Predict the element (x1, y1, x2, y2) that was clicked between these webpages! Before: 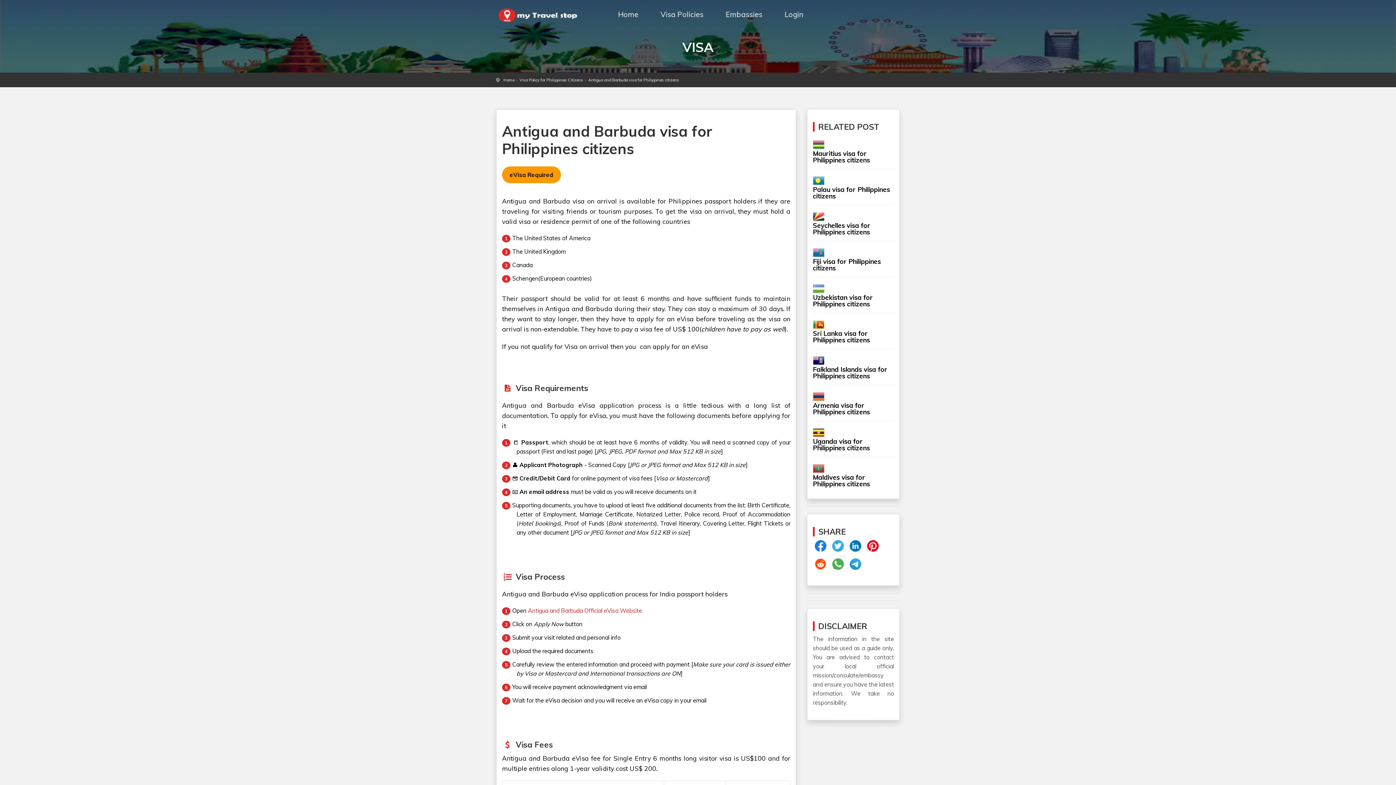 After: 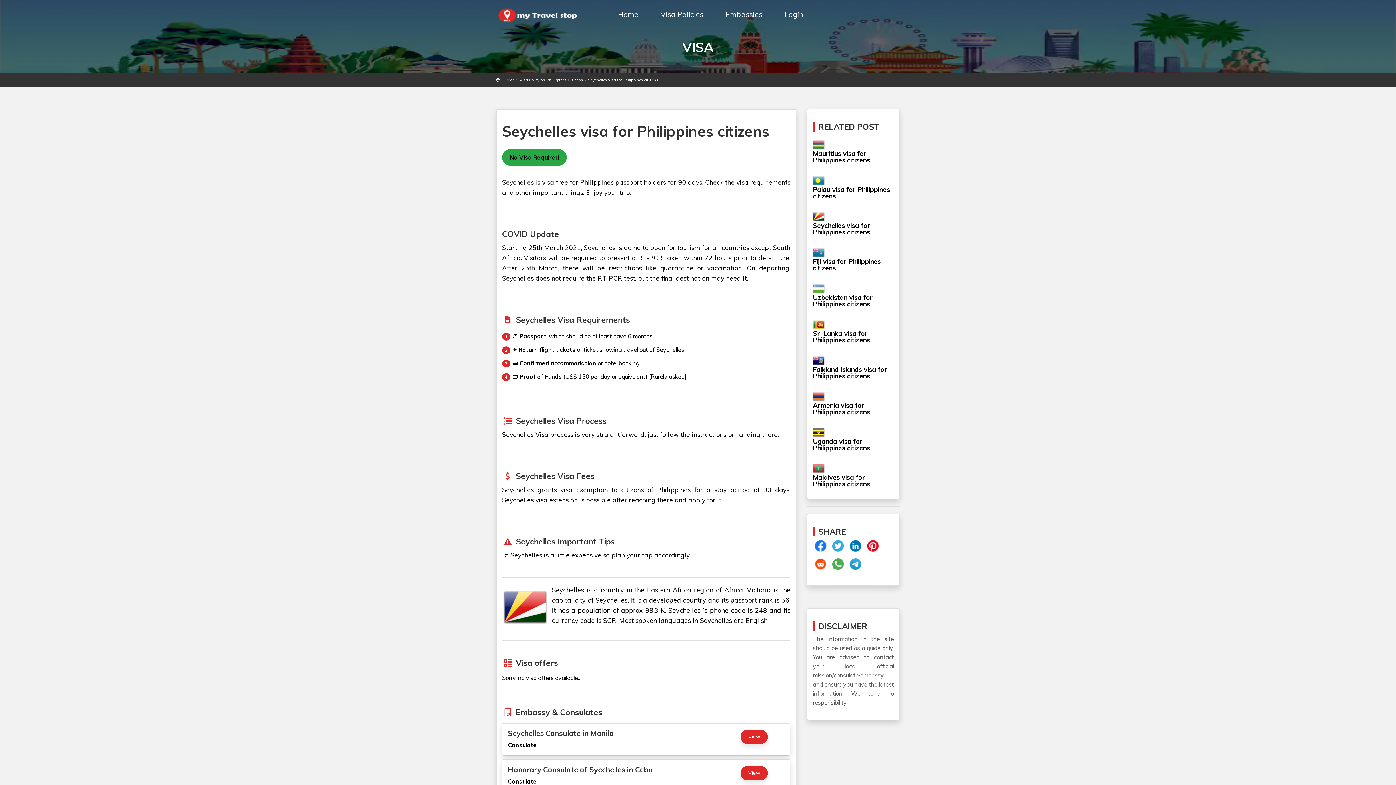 Action: label: Seychelles visa for Philippines citizens bbox: (813, 213, 894, 235)